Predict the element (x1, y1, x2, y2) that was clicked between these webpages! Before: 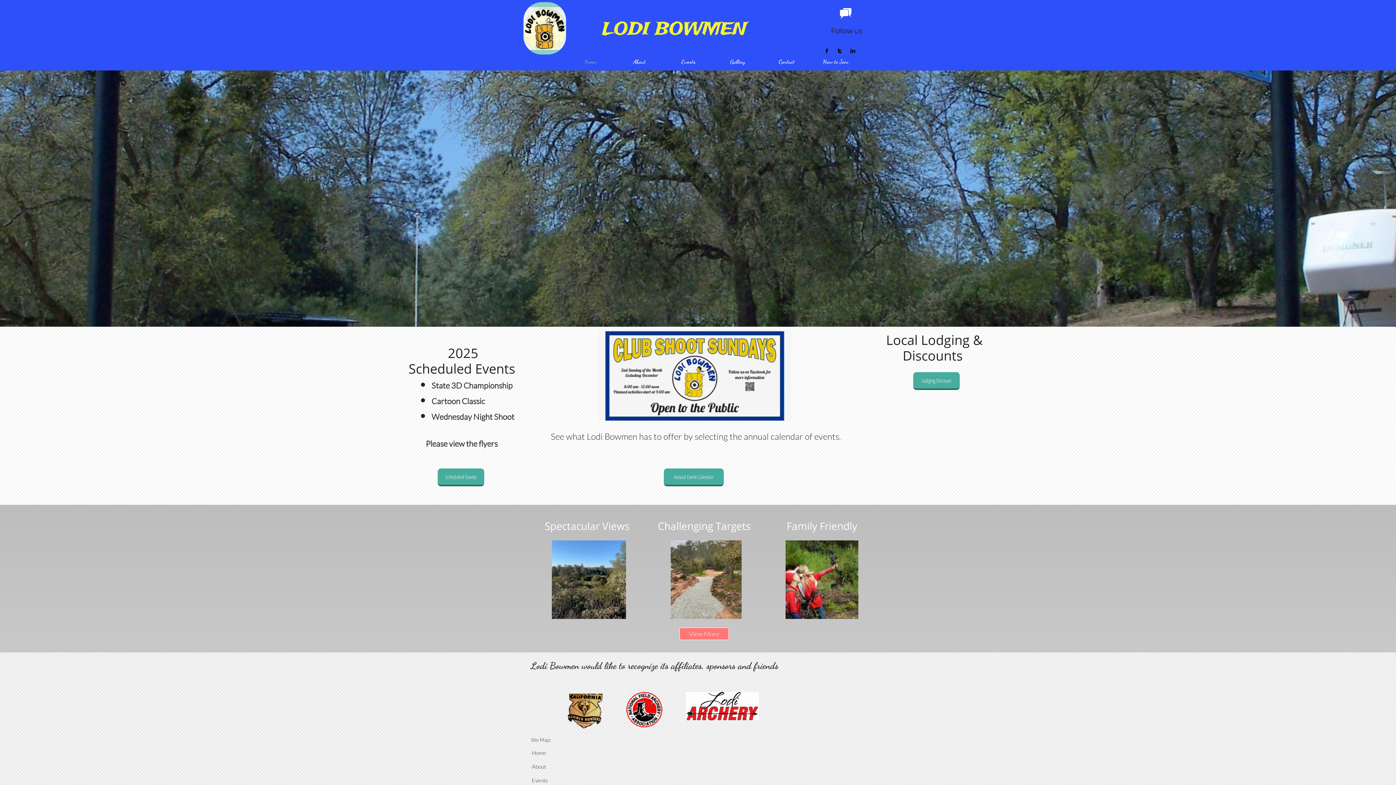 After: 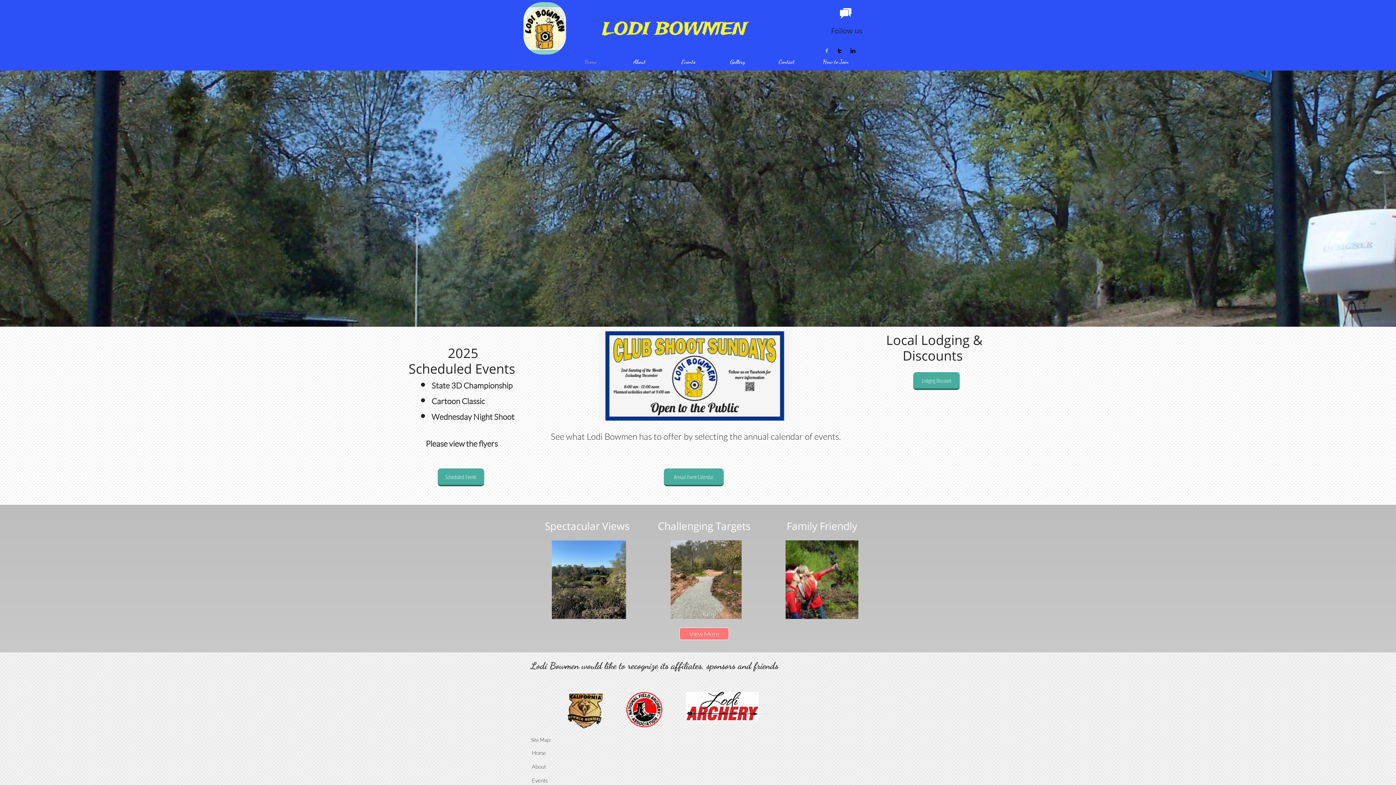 Action: bbox: (821, 47, 832, 54) label: 